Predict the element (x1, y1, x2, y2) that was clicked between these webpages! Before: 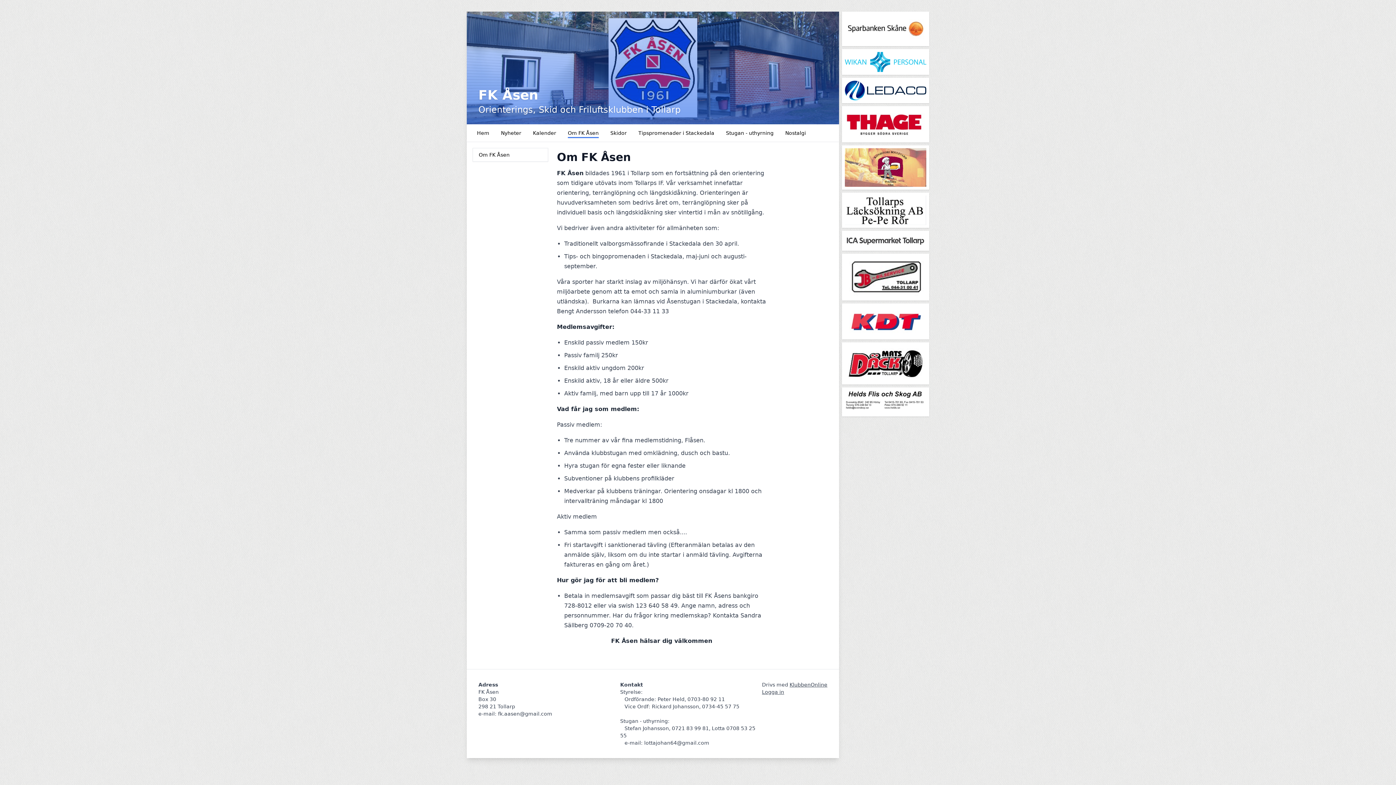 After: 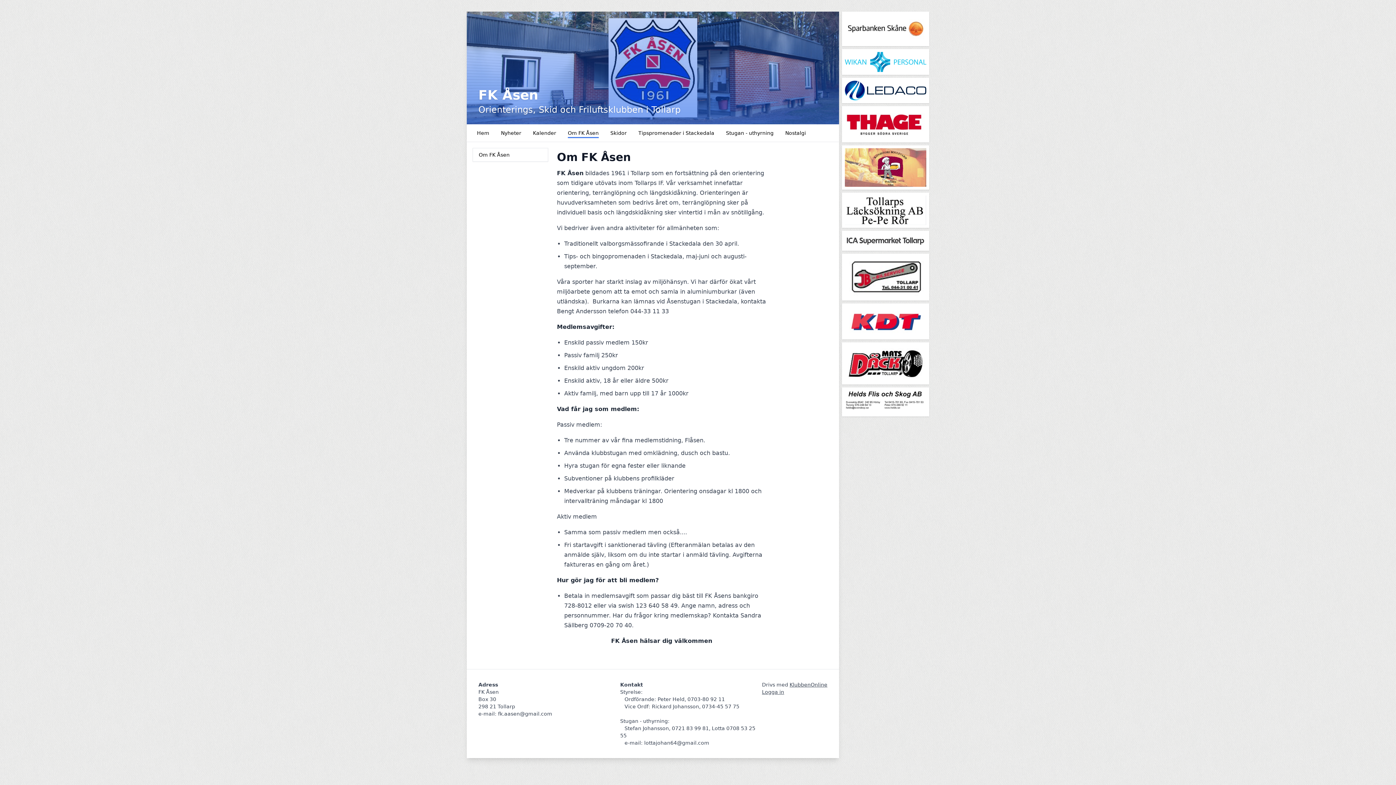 Action: bbox: (842, 342, 929, 384)